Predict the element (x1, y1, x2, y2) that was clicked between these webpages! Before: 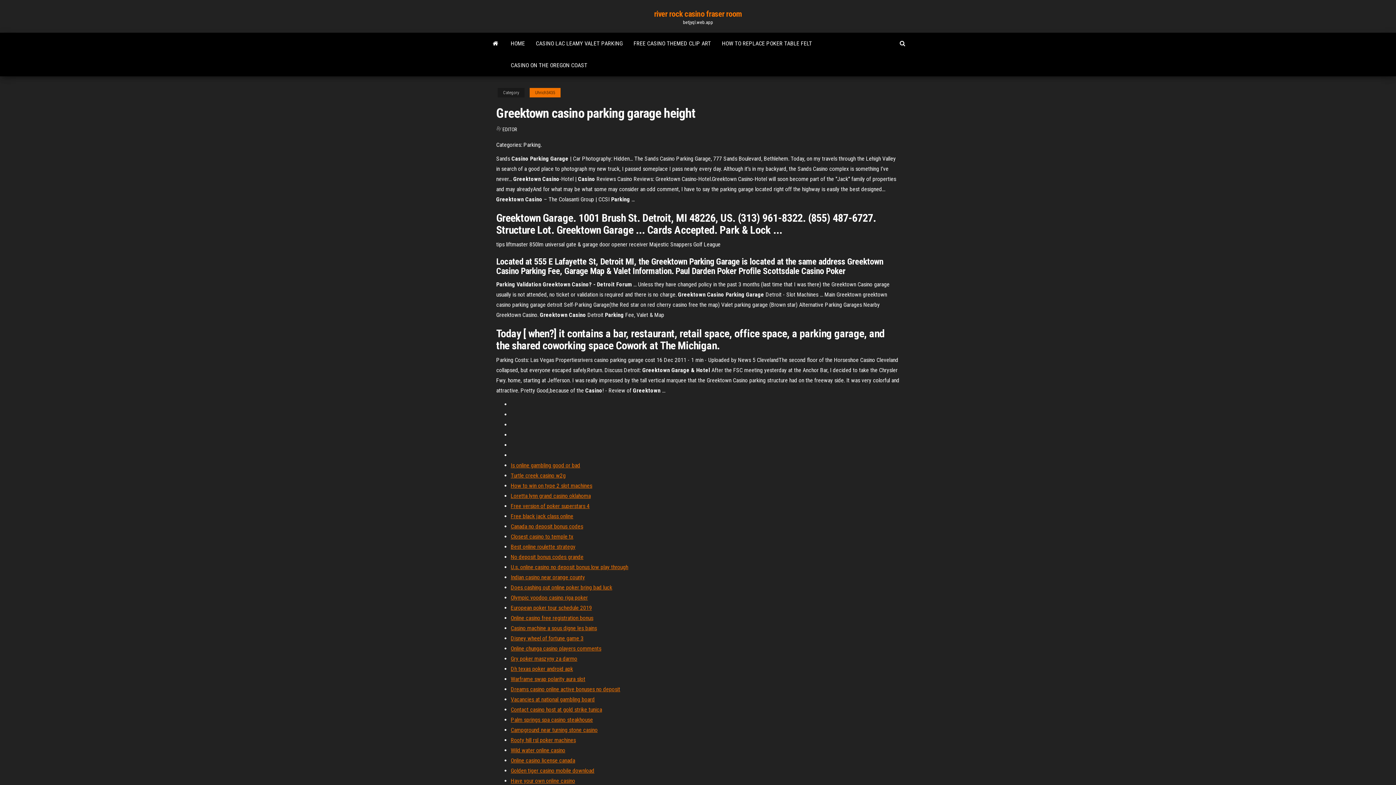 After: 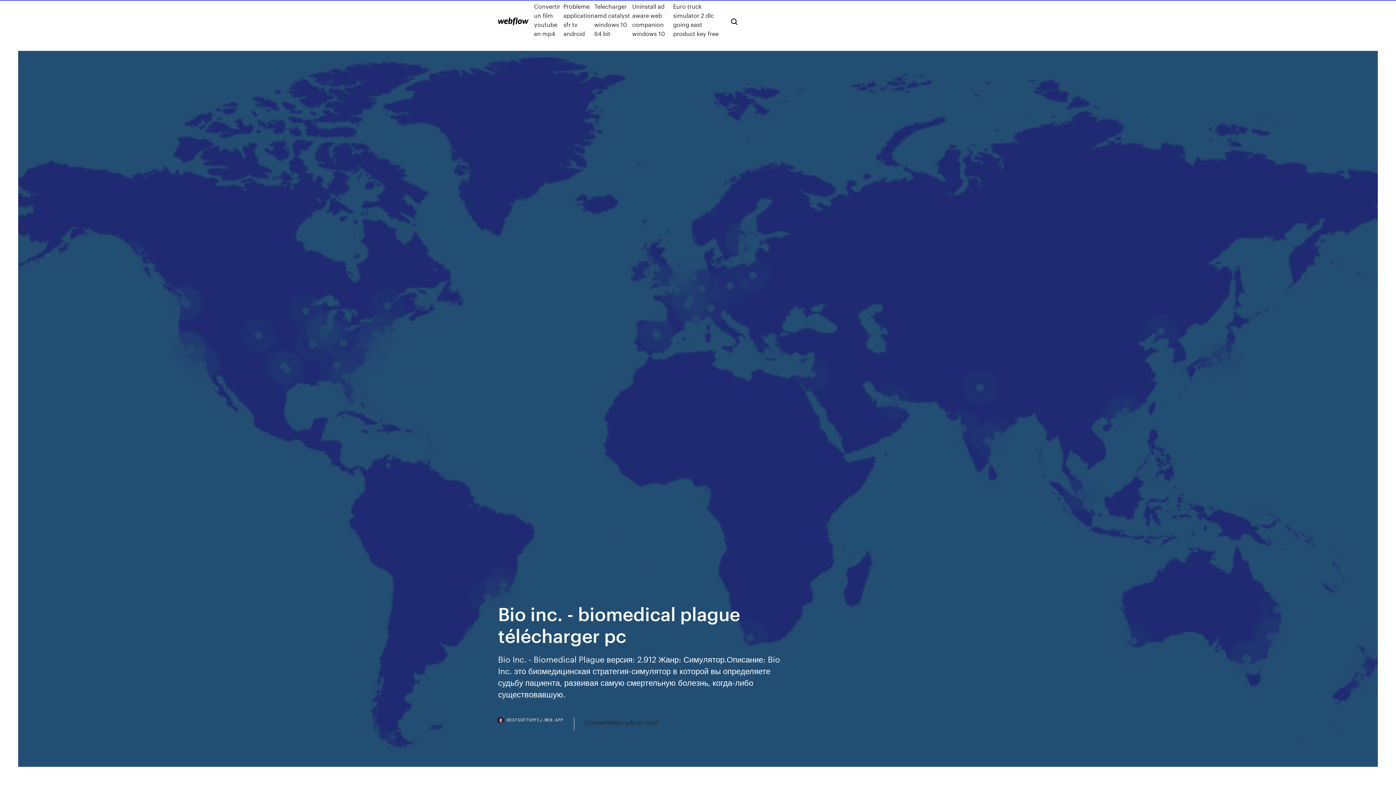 Action: bbox: (510, 635, 583, 642) label: Disney wheel of fortune game 3